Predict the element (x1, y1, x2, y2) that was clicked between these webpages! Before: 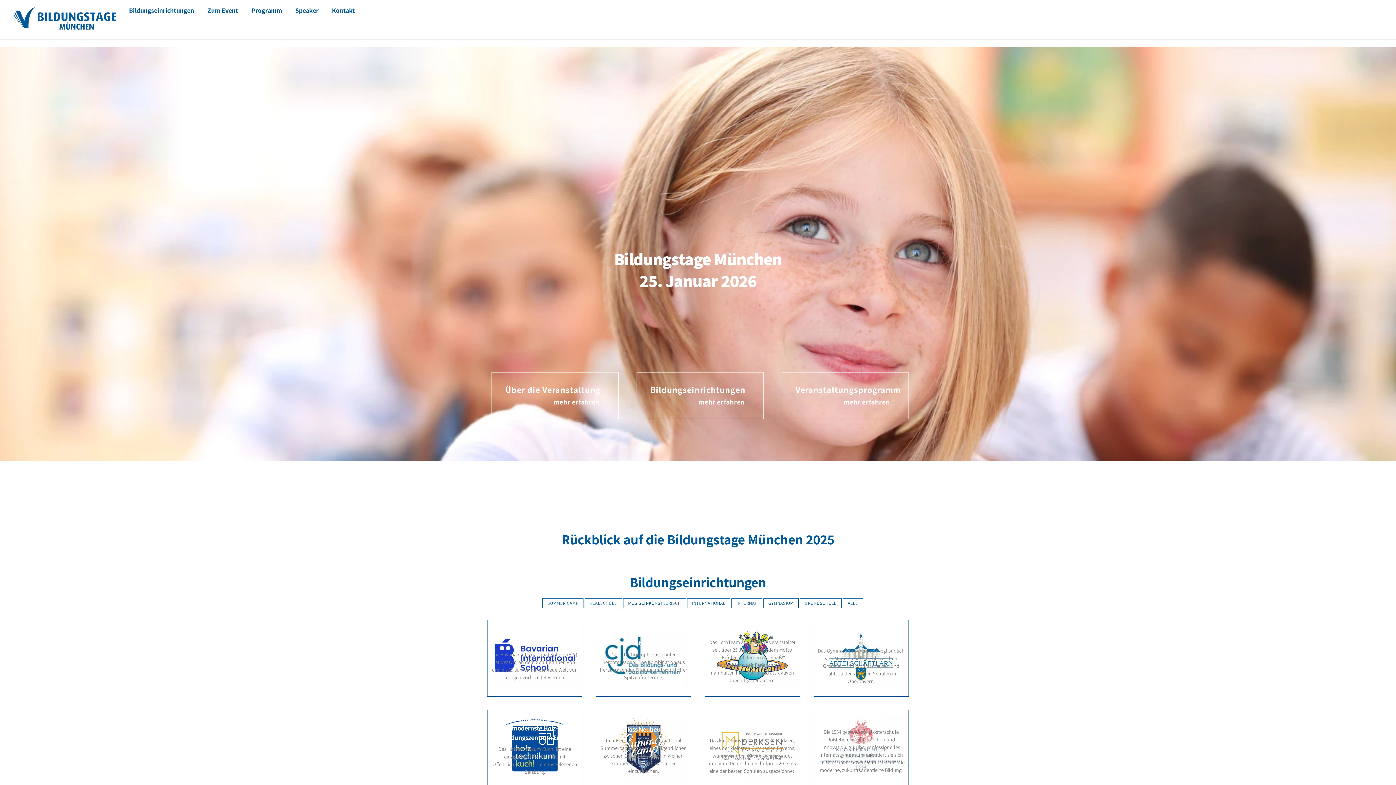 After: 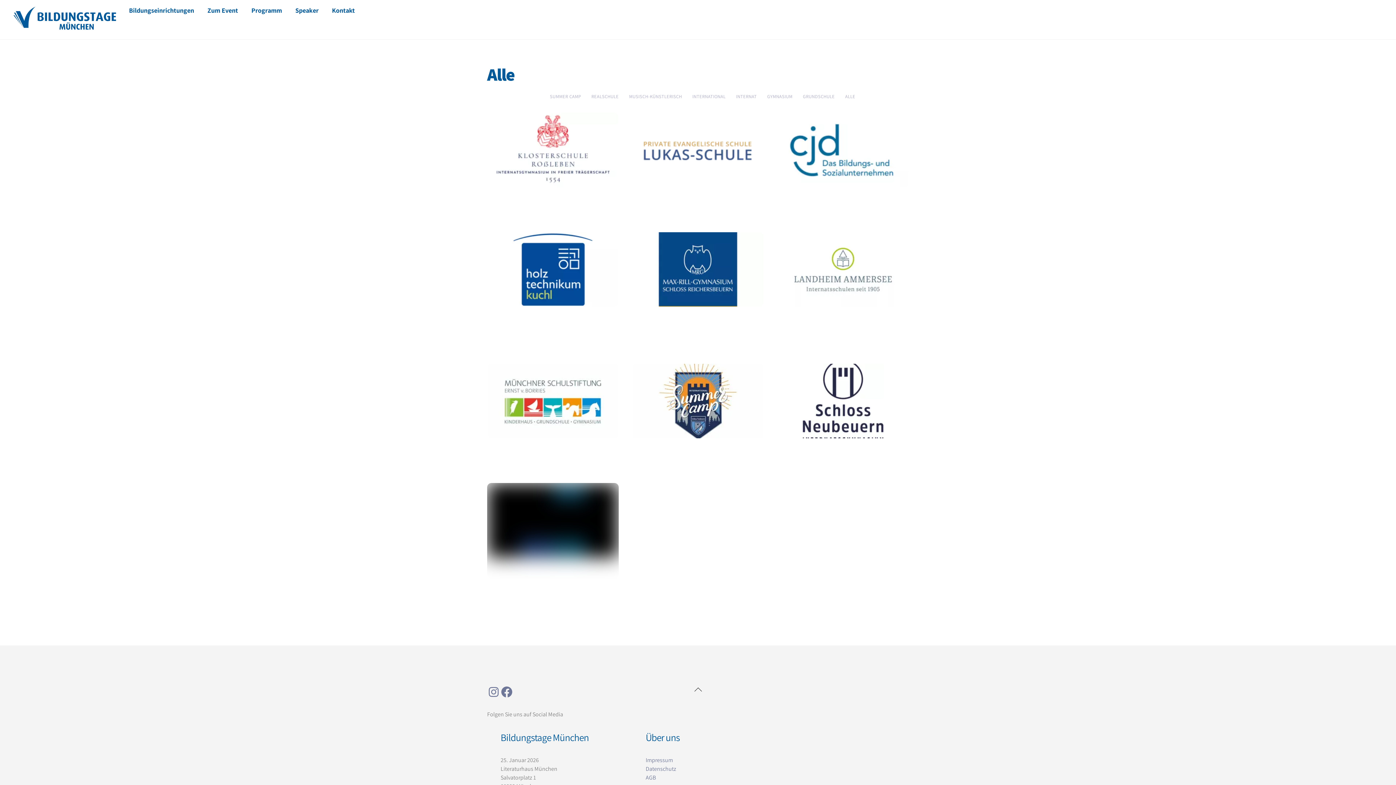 Action: label: ALLE bbox: (842, 598, 863, 608)